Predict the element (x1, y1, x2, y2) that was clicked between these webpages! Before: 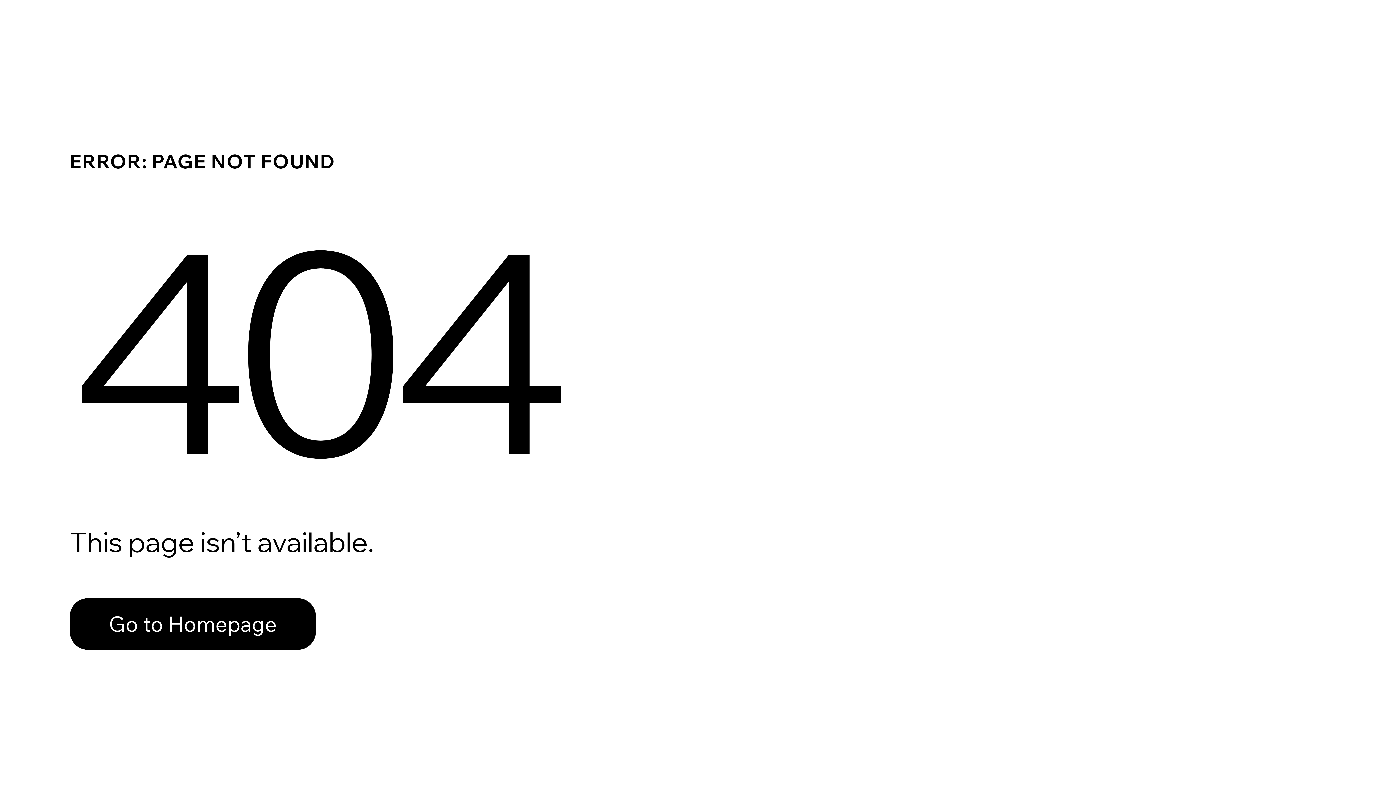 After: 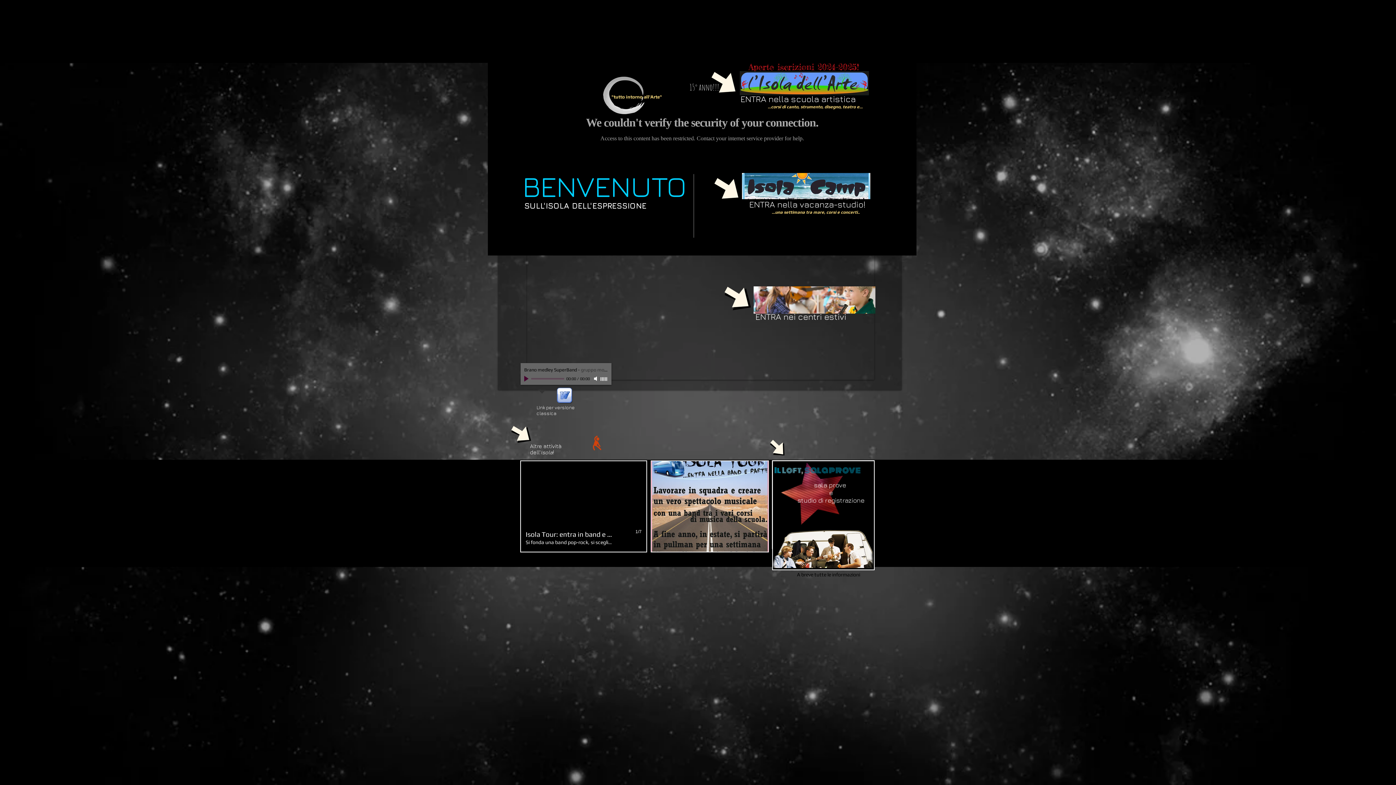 Action: bbox: (69, 582, 768, 659) label: Go to Homepage